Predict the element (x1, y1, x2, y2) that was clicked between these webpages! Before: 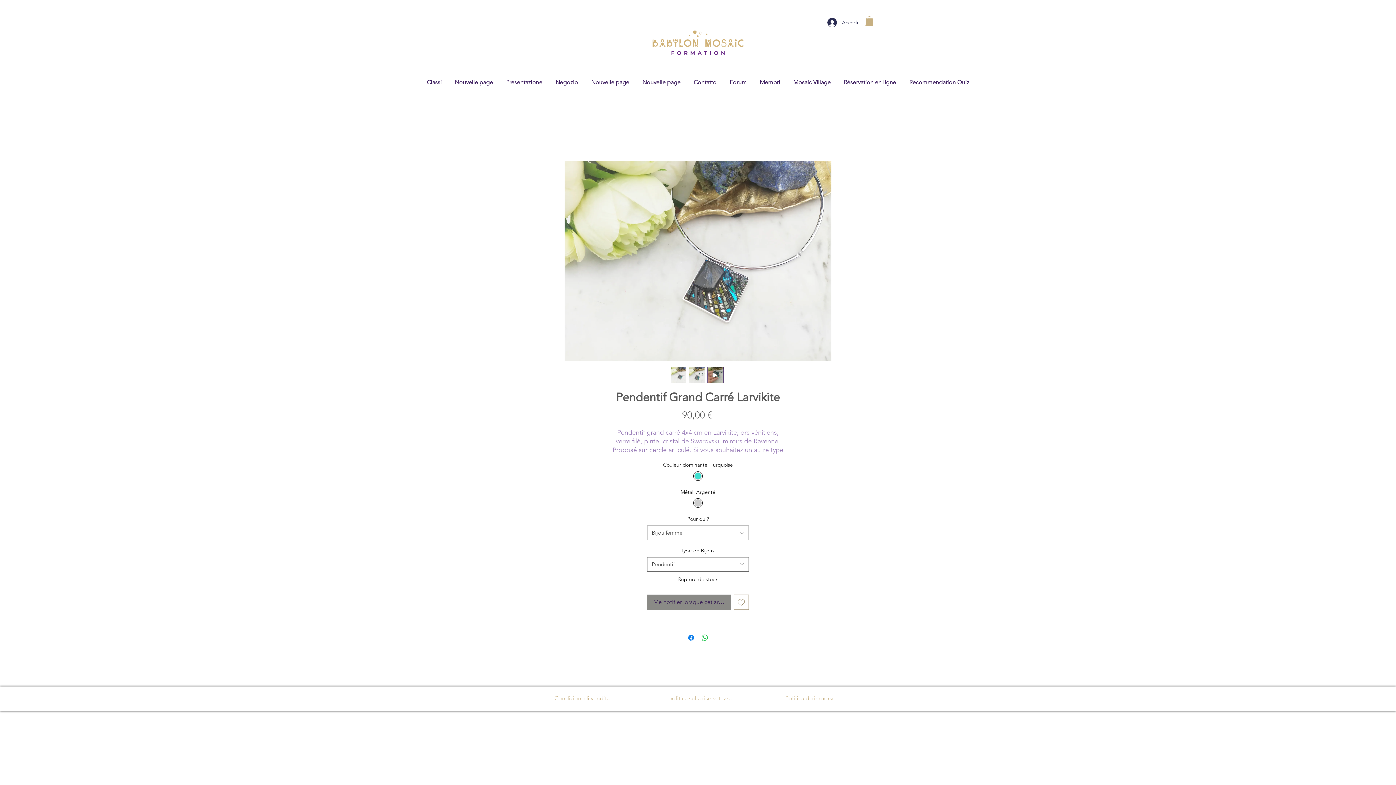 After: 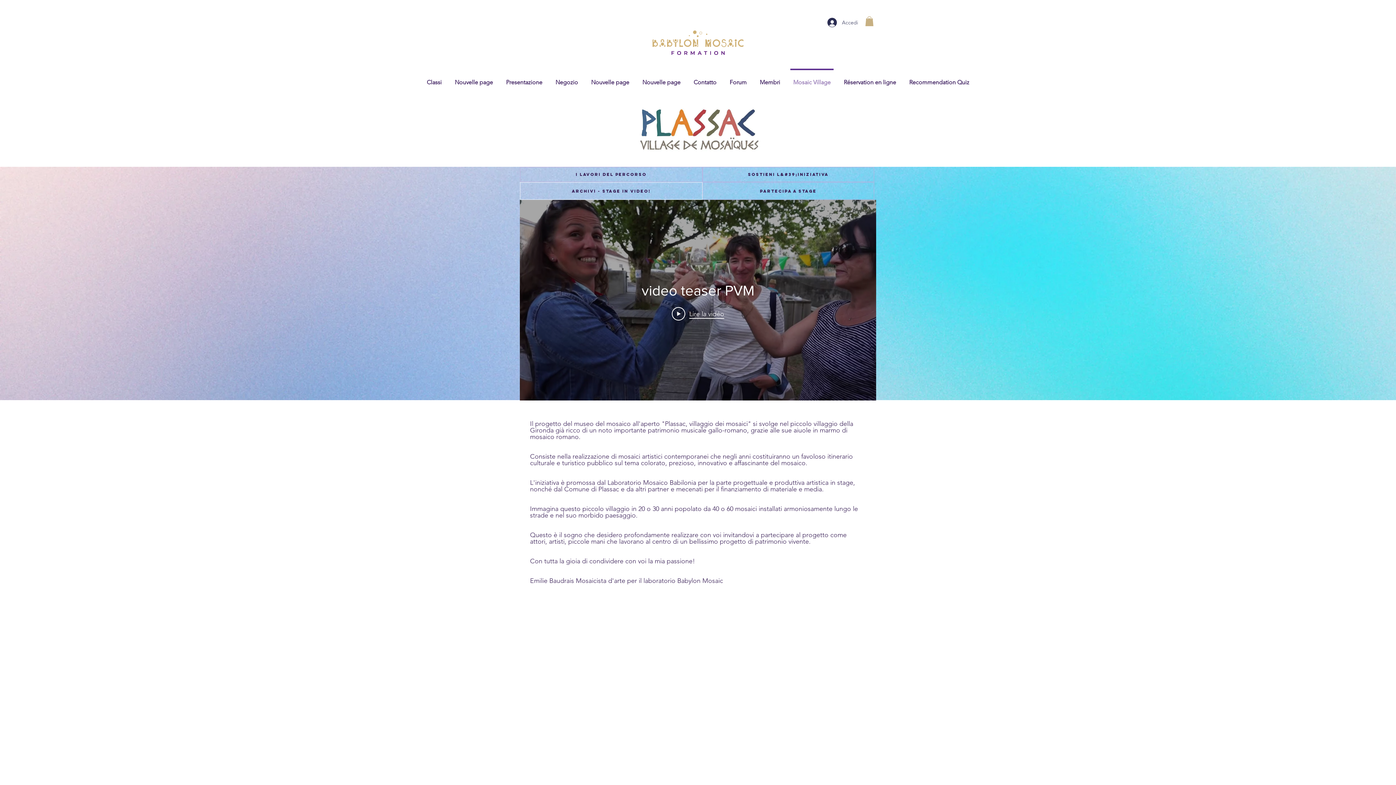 Action: bbox: (786, 68, 837, 89) label: Mosaic Village